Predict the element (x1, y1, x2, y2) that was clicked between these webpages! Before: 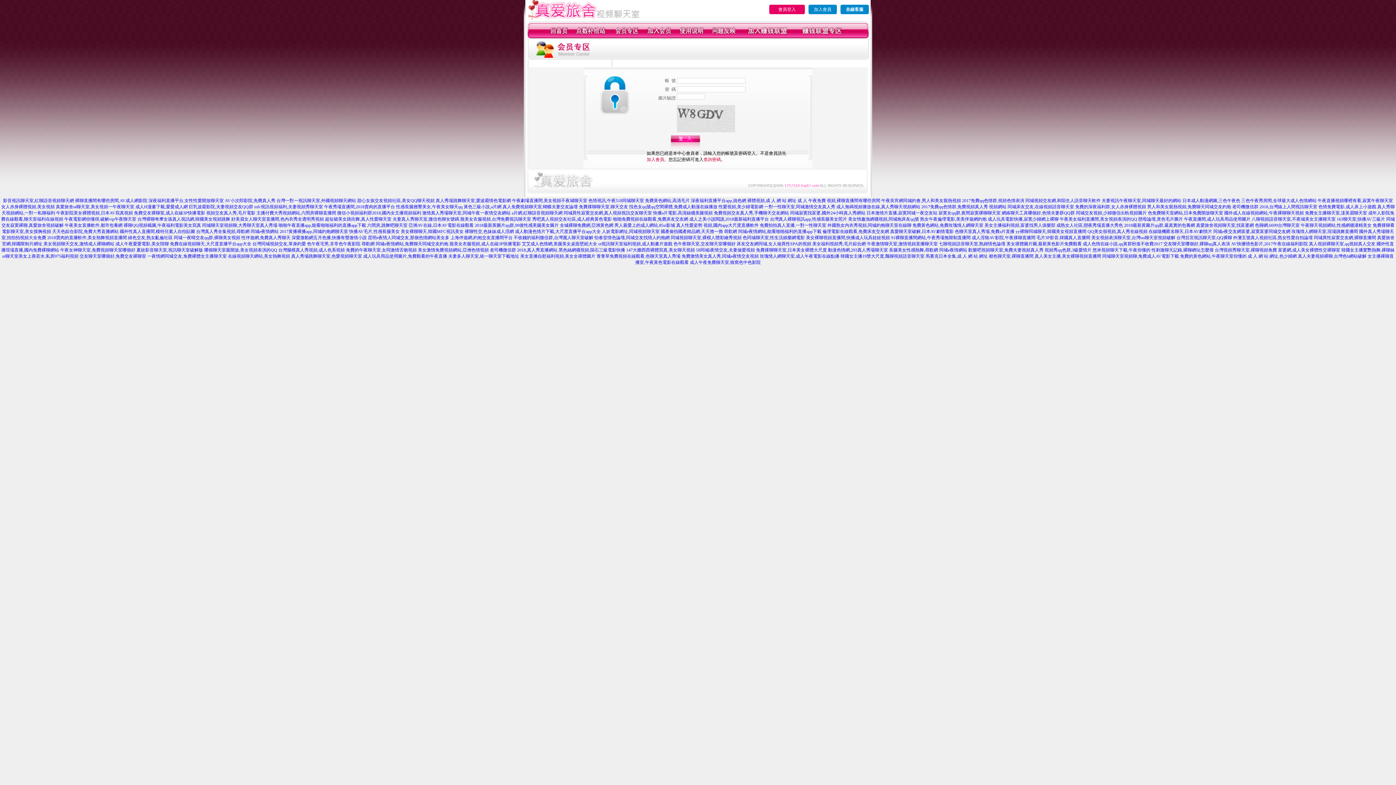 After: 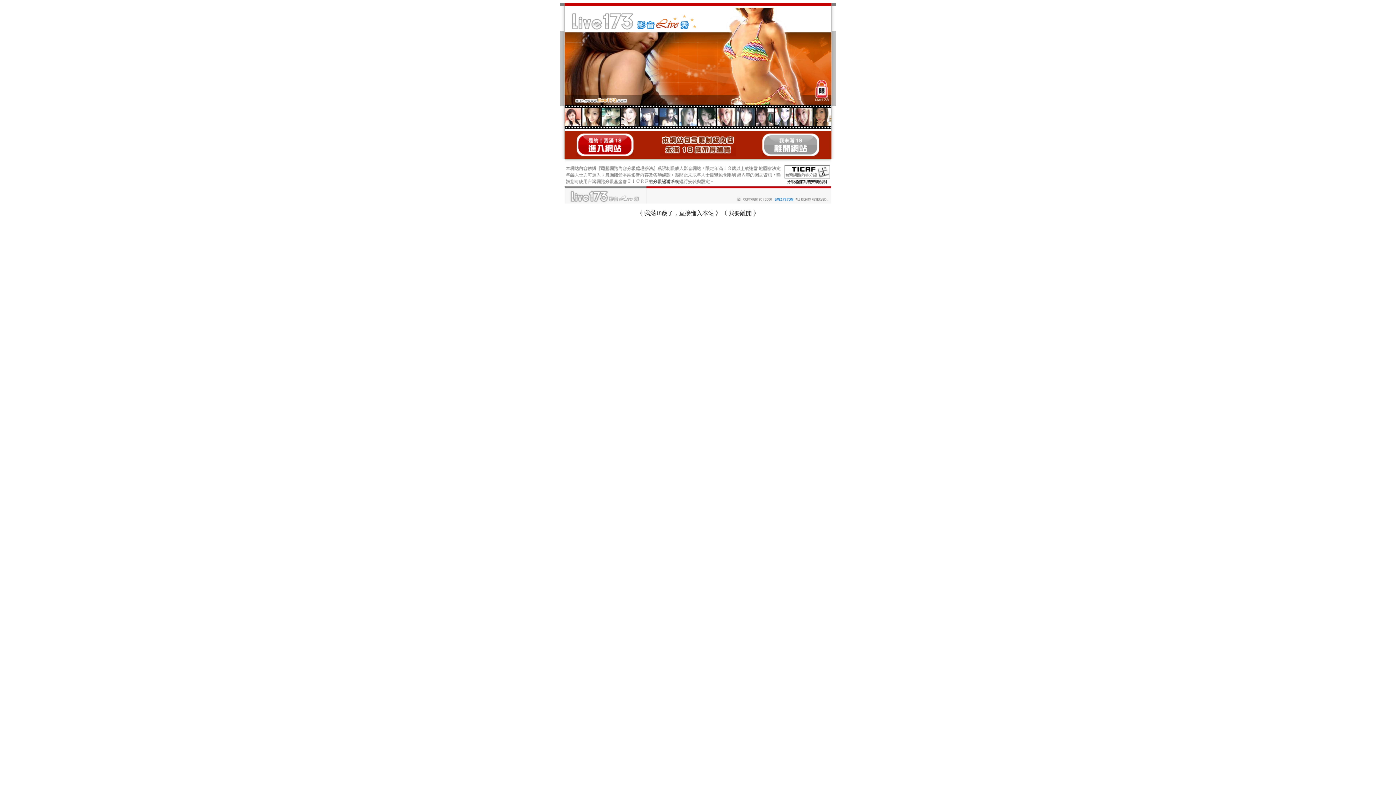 Action: label: 成人午夜愛愛電影,美女陪聊 bbox: (115, 241, 168, 246)